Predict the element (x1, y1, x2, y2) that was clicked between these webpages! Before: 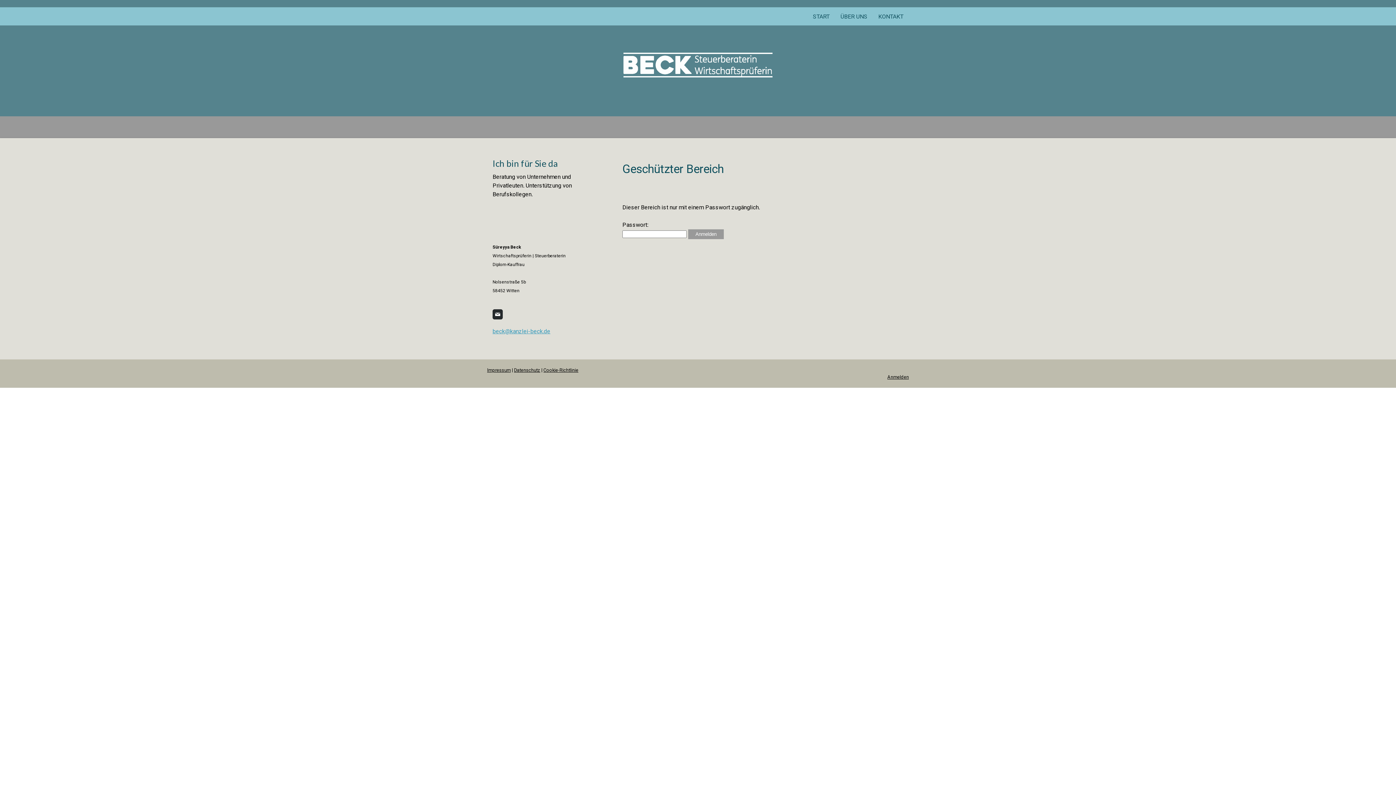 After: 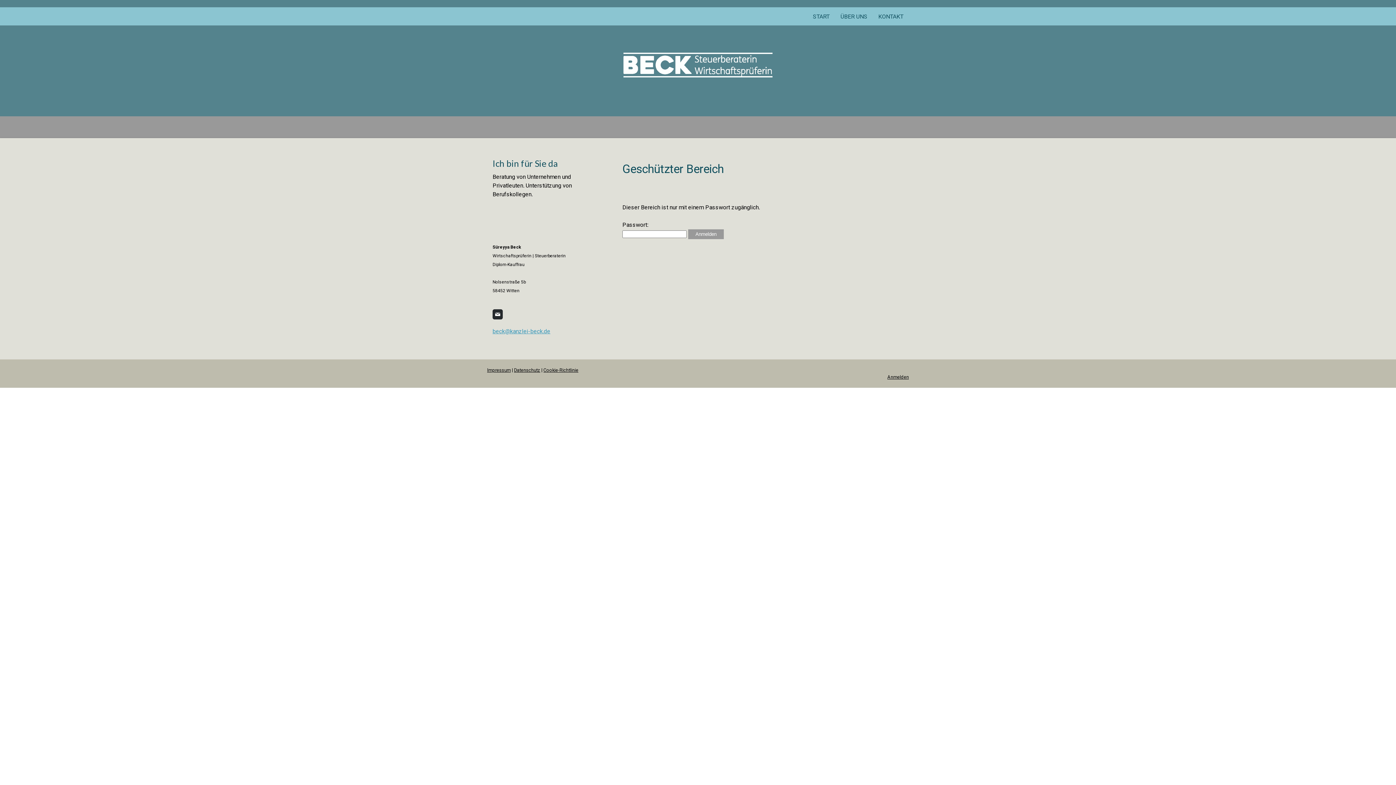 Action: label: KONTAKT bbox: (873, 7, 909, 25)